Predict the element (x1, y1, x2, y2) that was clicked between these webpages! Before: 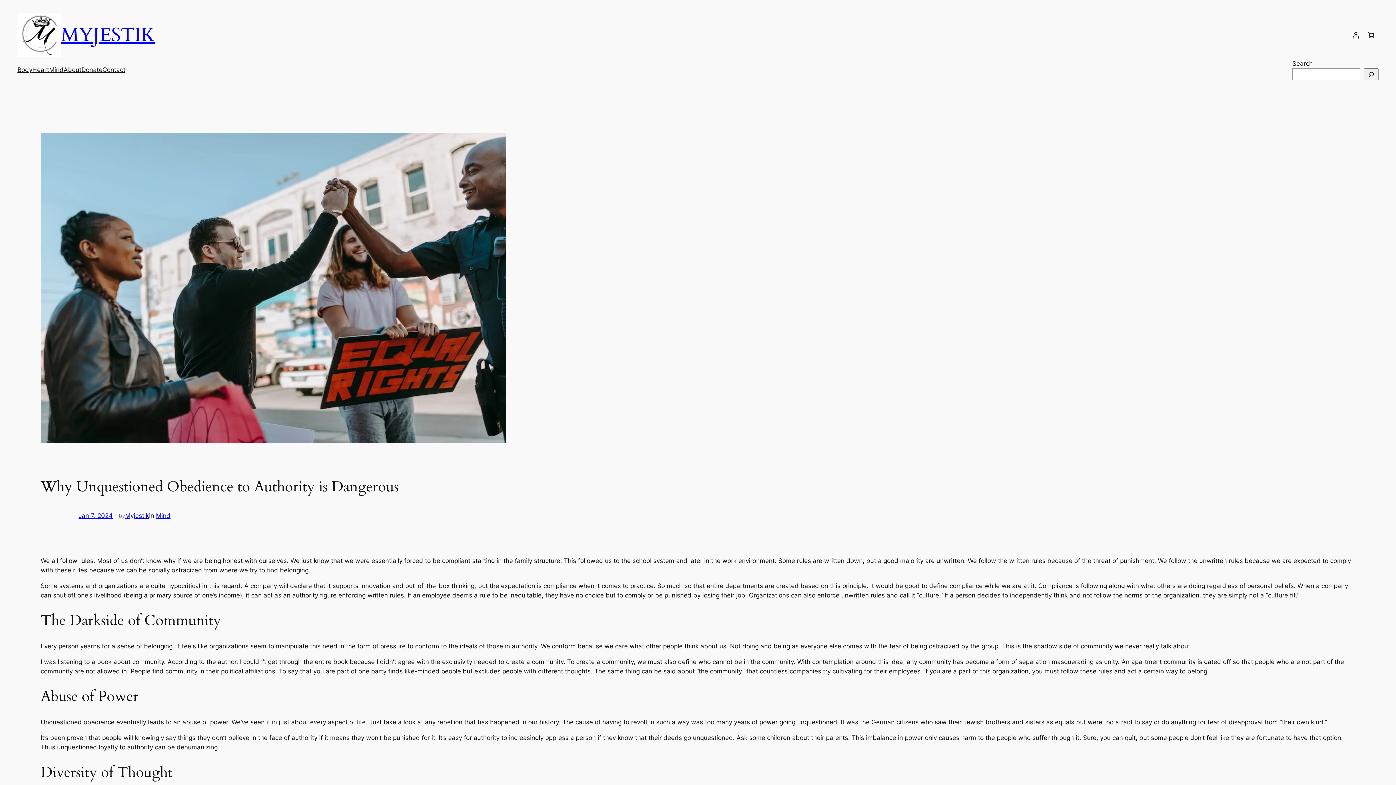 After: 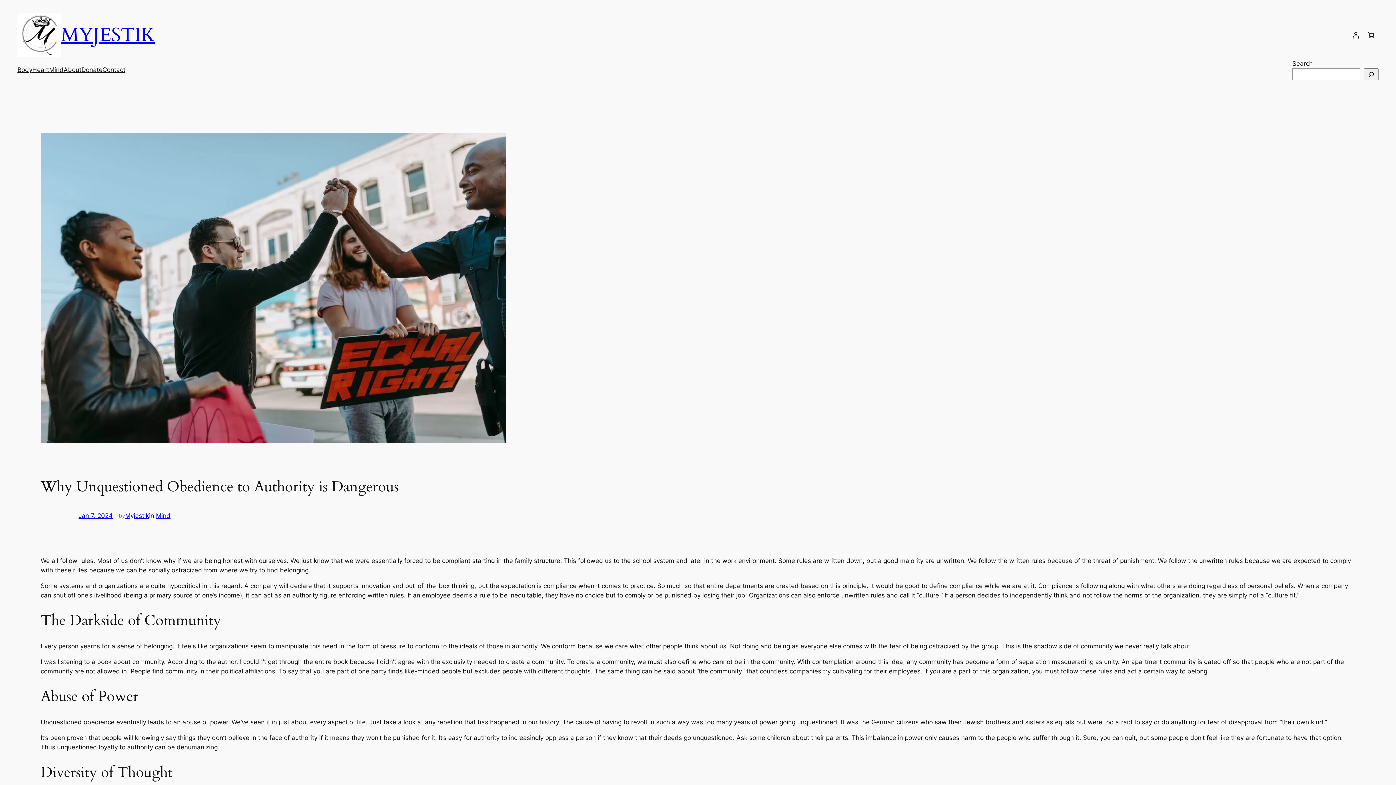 Action: bbox: (78, 512, 112, 519) label: Jan 7, 2024